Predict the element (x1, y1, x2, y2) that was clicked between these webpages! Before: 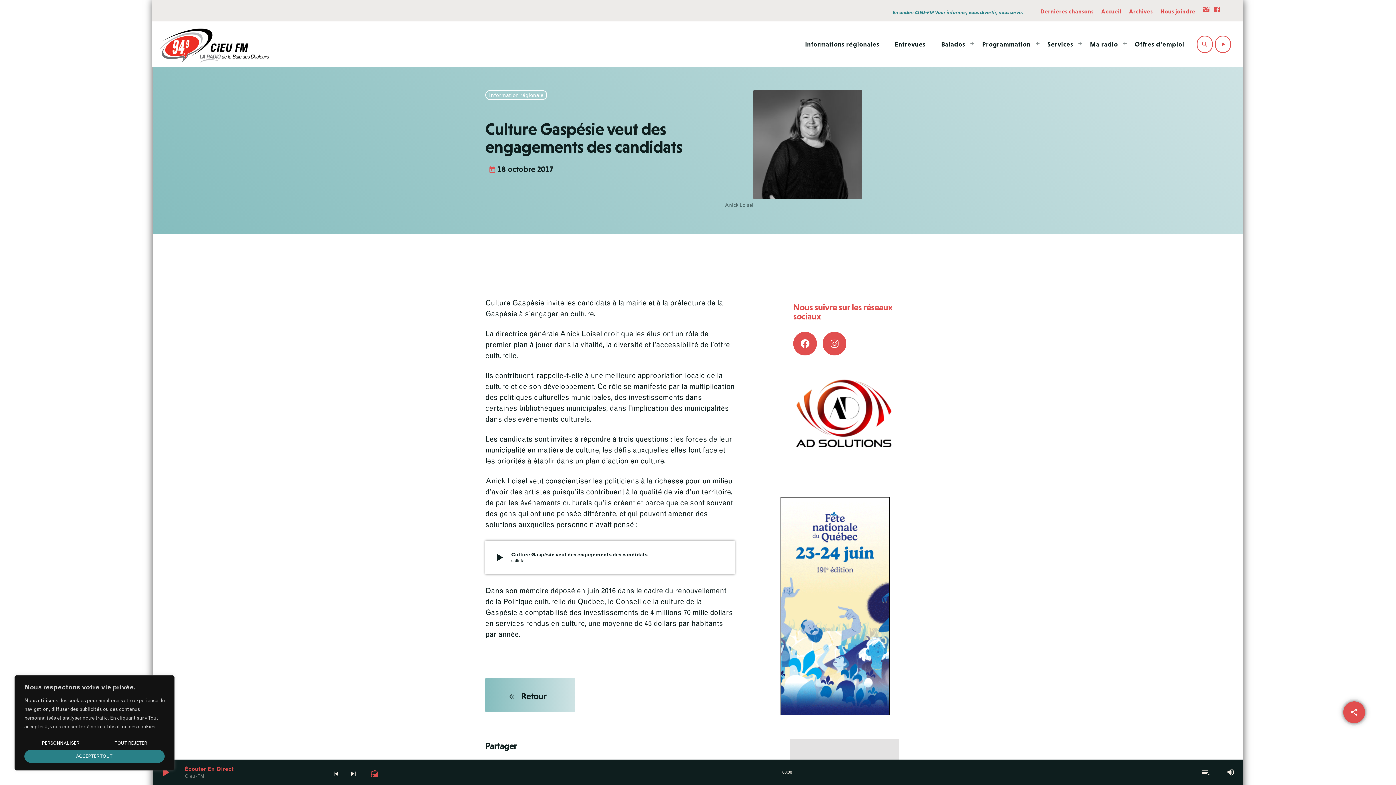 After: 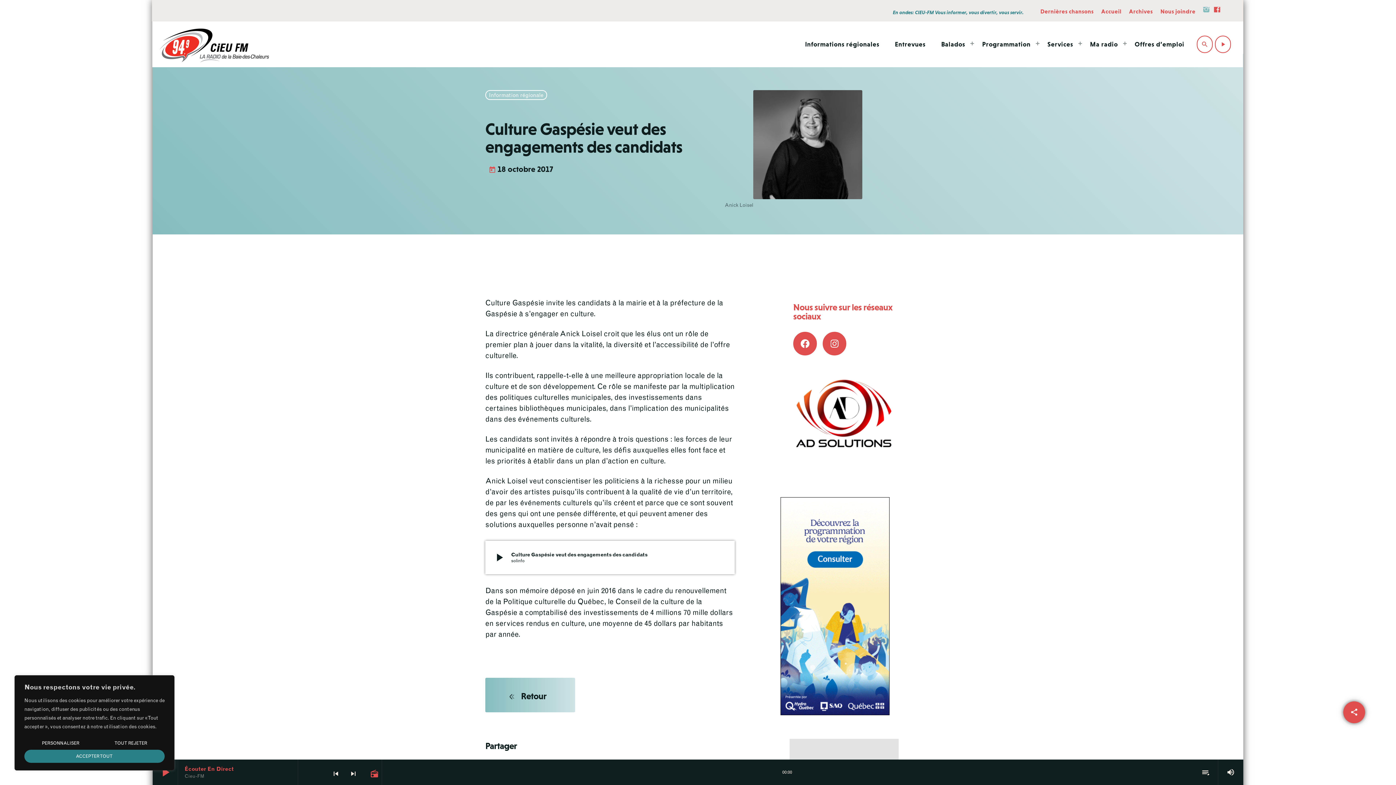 Action: bbox: (1203, 6, 1210, 15)